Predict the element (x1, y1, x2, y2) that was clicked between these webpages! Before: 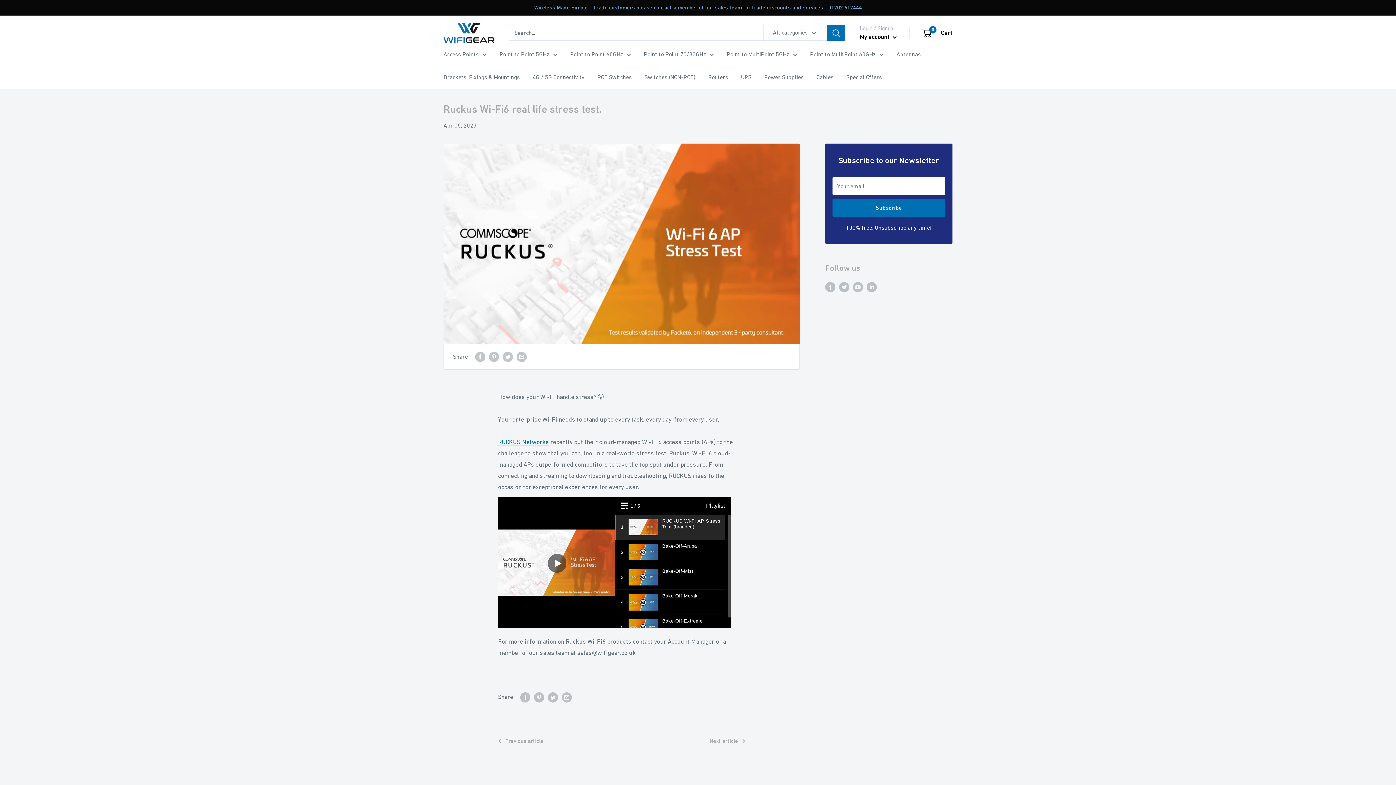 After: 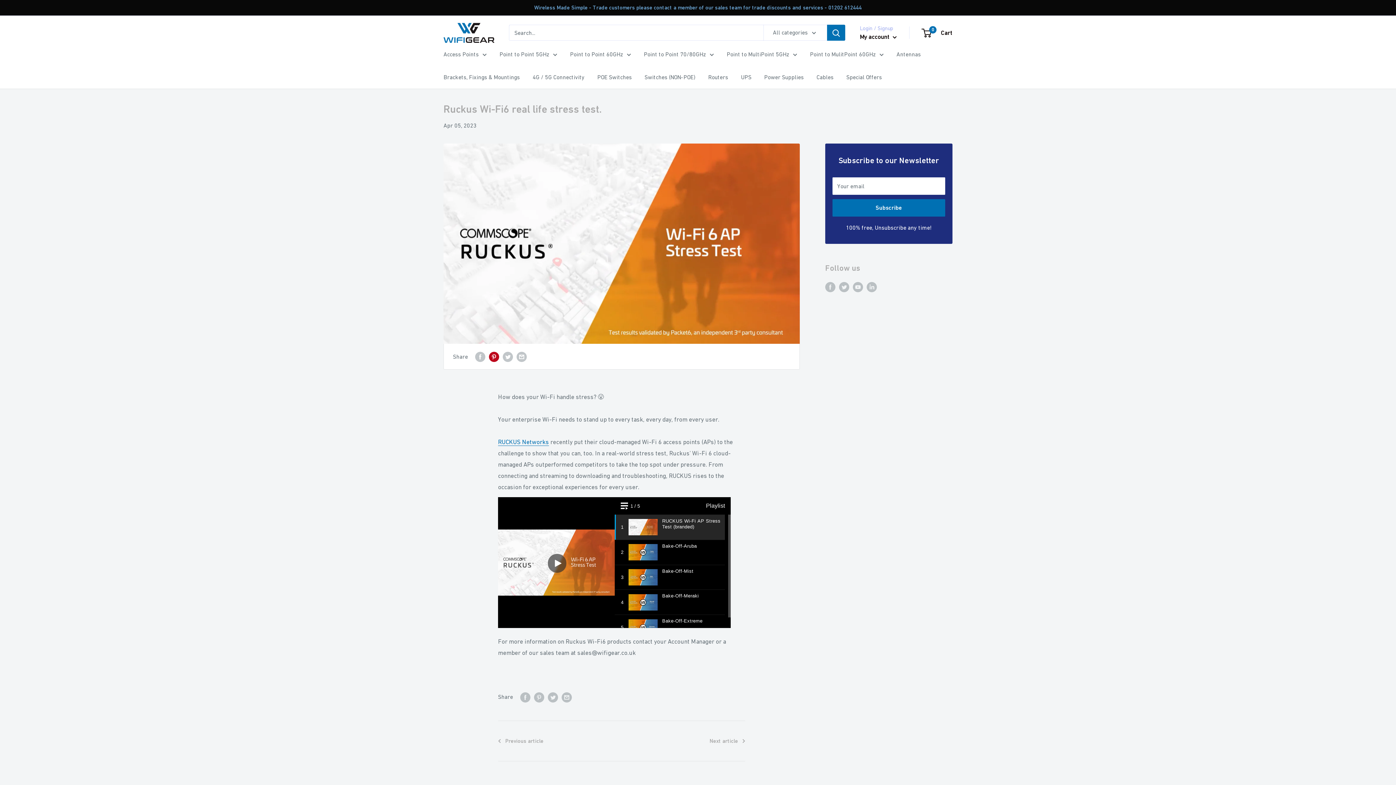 Action: bbox: (489, 351, 499, 362) label: Pin on Pinterest